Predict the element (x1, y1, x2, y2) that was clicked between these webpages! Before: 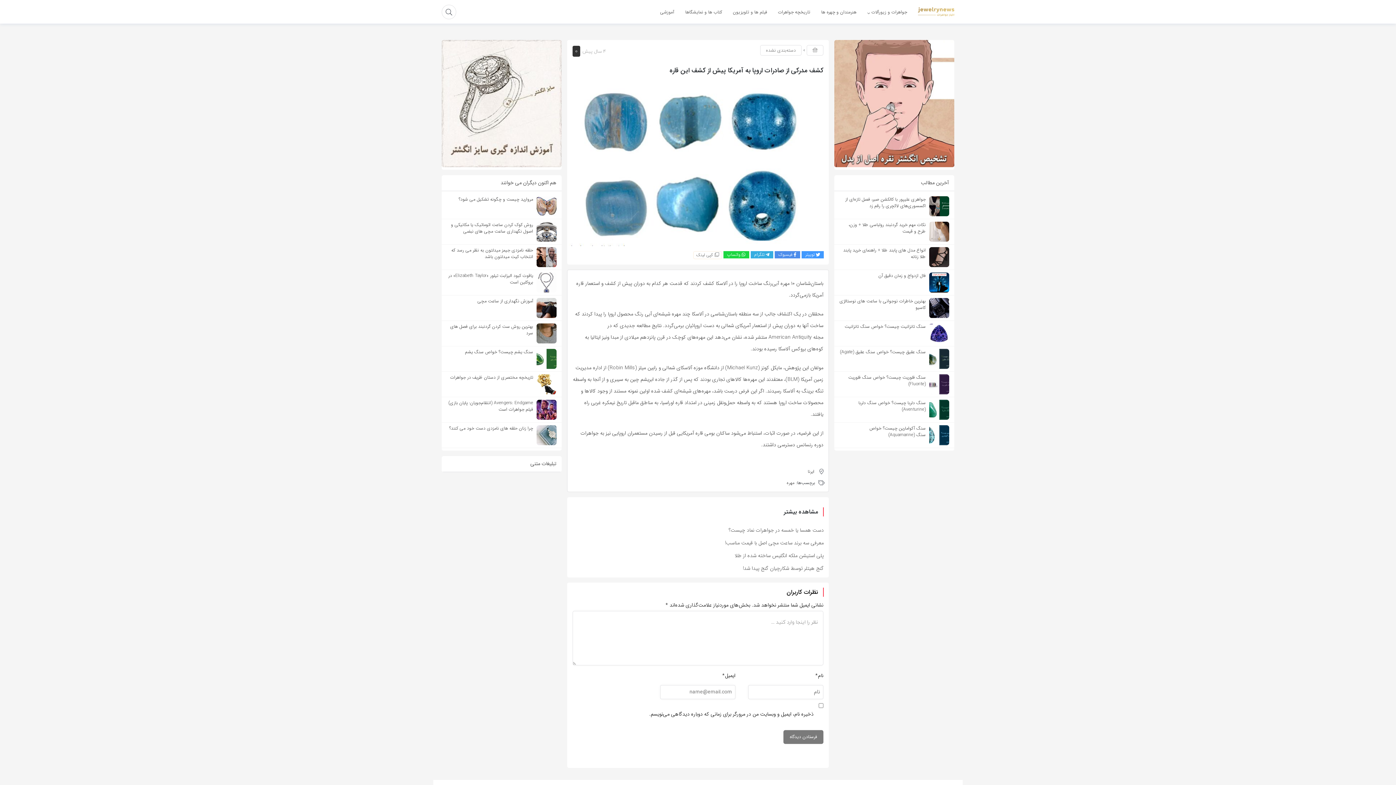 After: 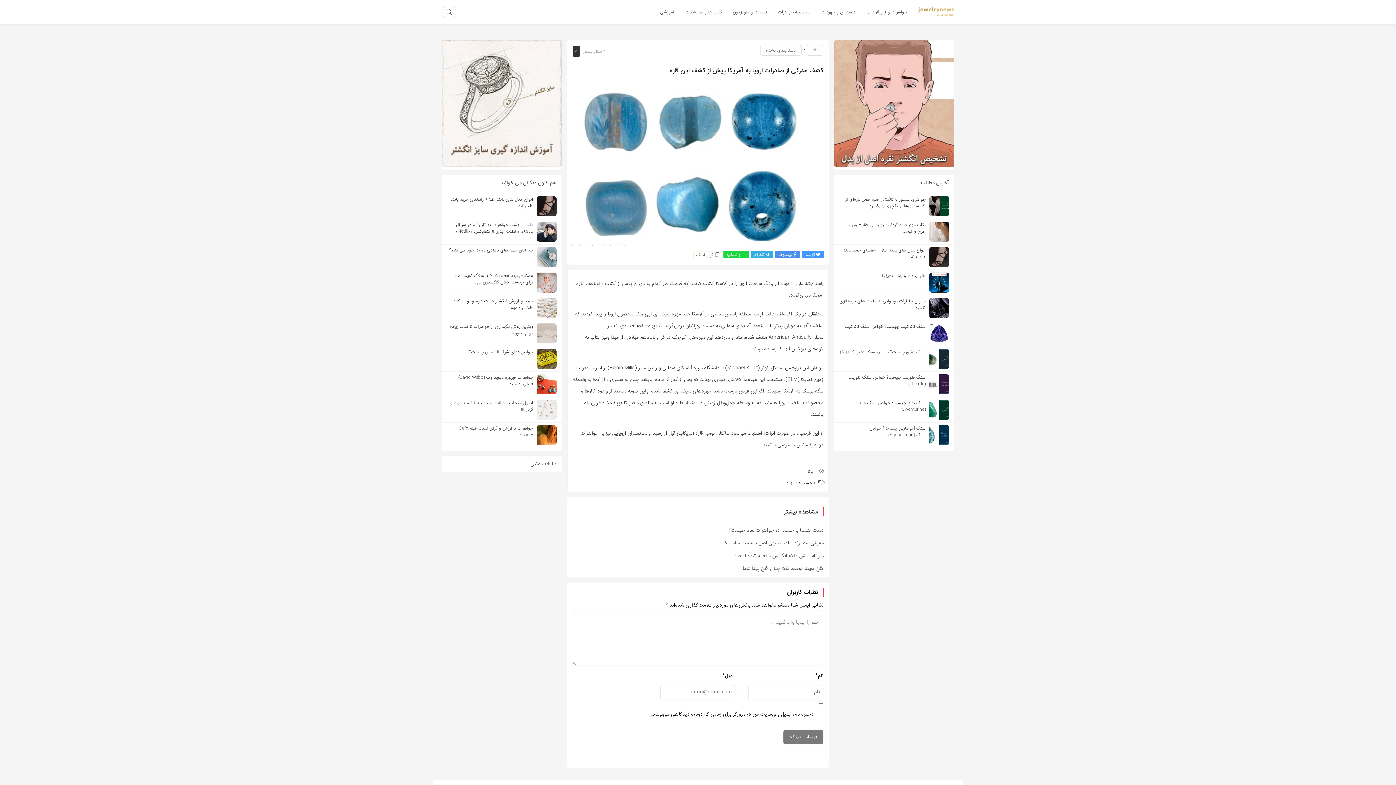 Action: bbox: (567, 162, 829, 170)